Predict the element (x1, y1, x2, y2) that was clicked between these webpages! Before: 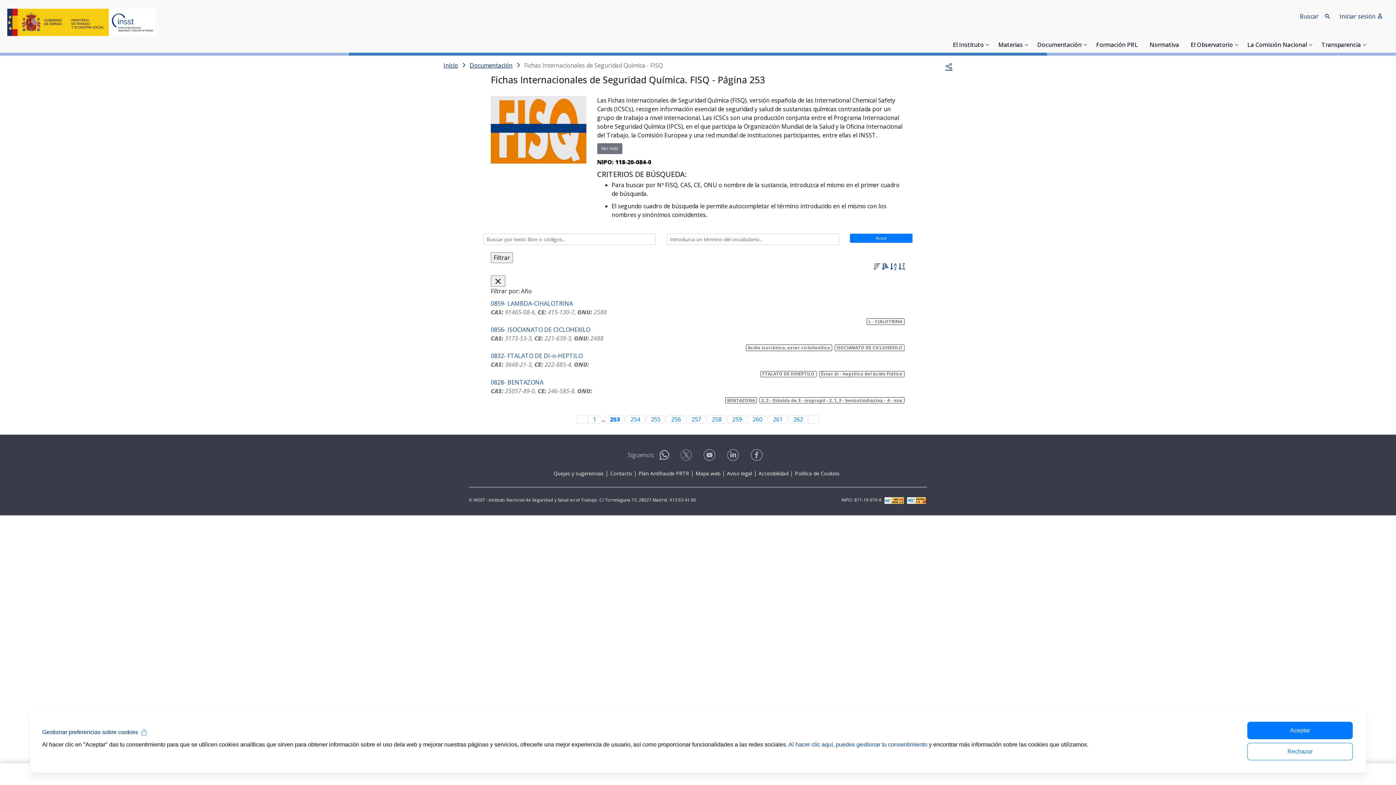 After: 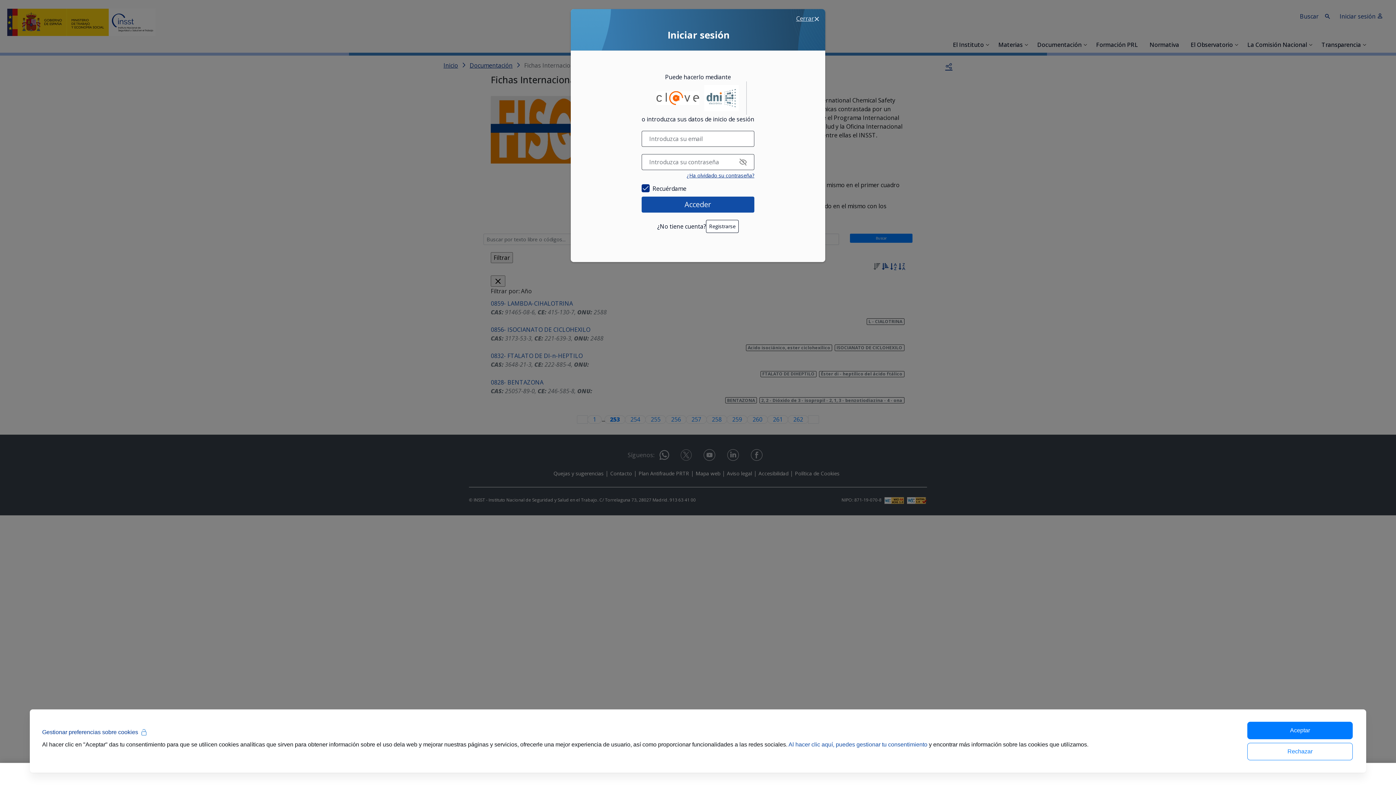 Action: label: Iniciar sesión  bbox: (1336, 8, 1389, 24)